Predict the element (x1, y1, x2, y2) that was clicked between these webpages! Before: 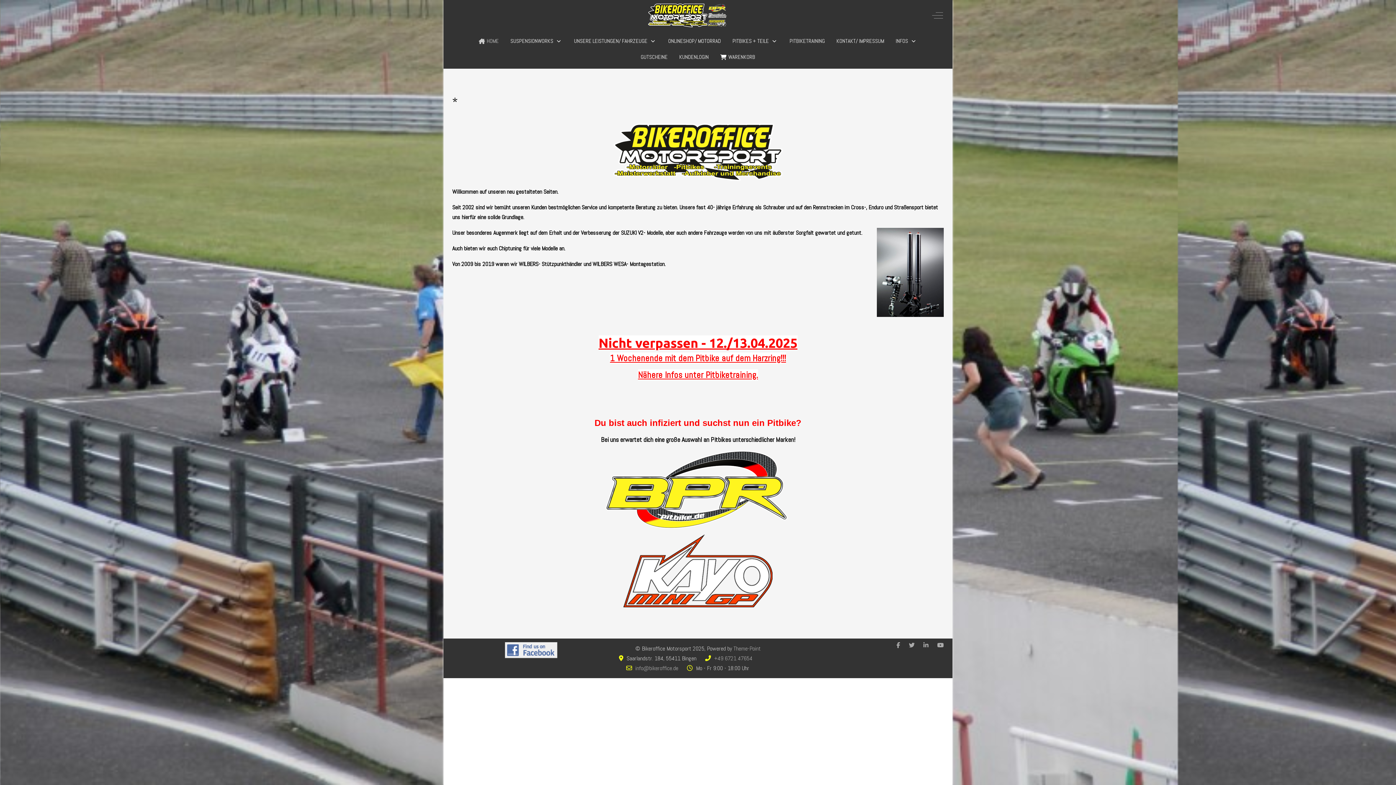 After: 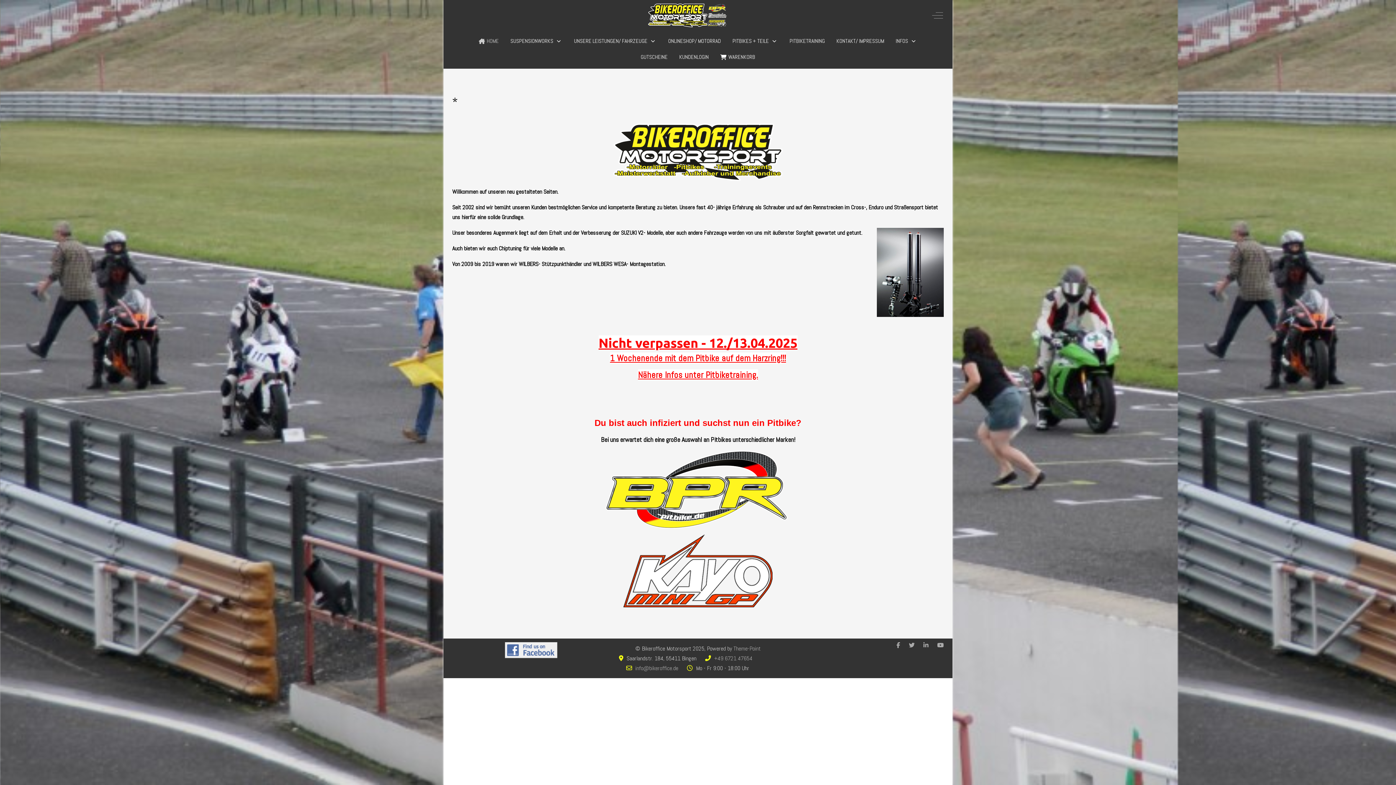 Action: bbox: (505, 646, 557, 653)